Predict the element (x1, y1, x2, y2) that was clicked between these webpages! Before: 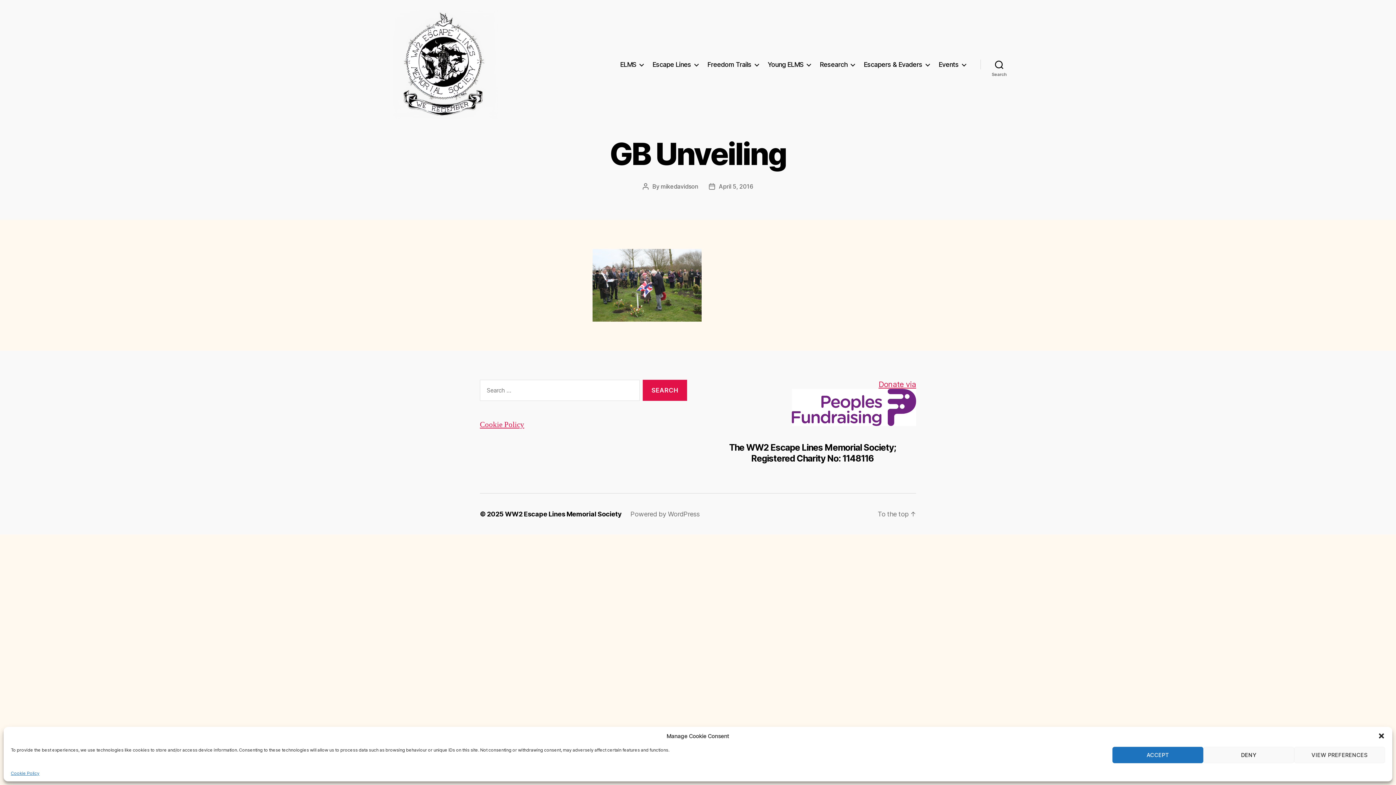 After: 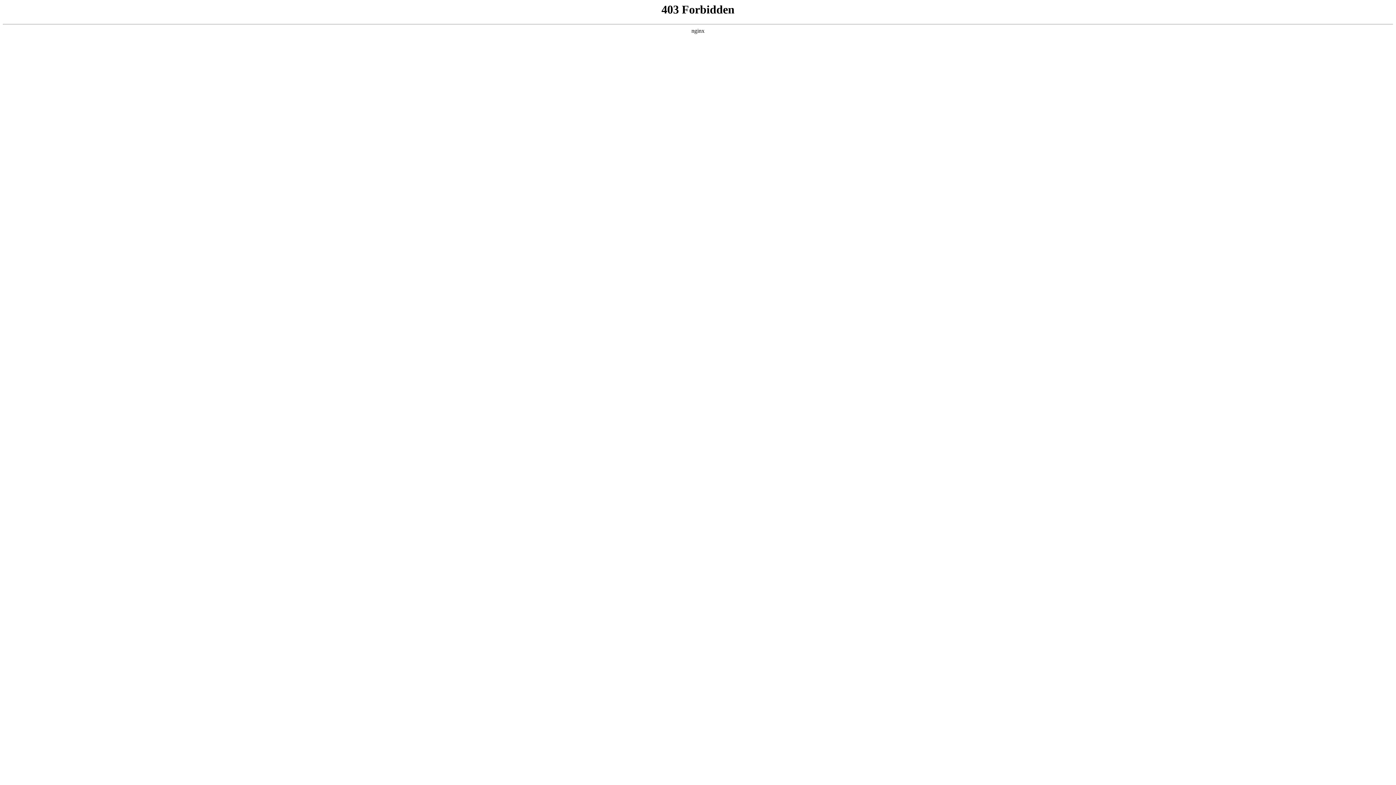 Action: label: Powered by WordPress bbox: (630, 510, 699, 518)